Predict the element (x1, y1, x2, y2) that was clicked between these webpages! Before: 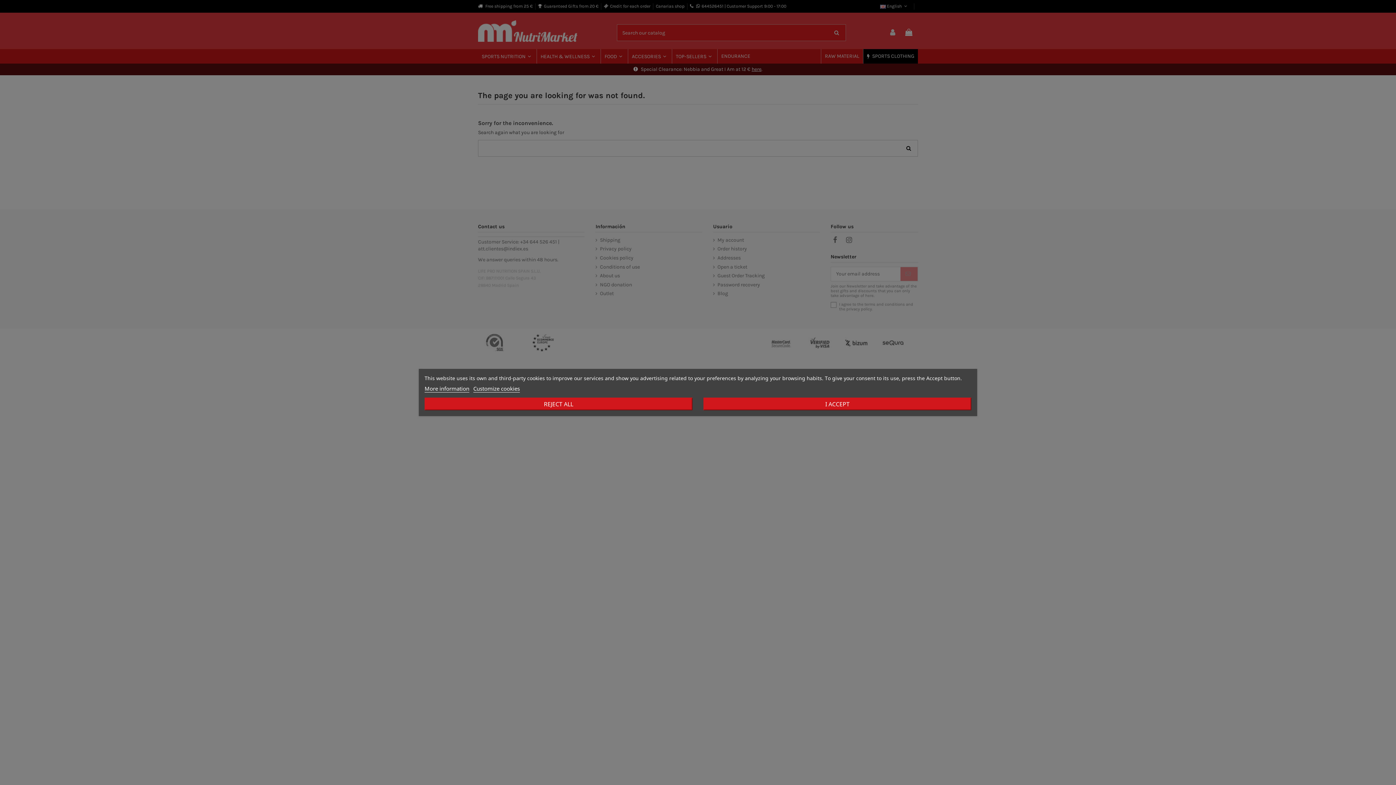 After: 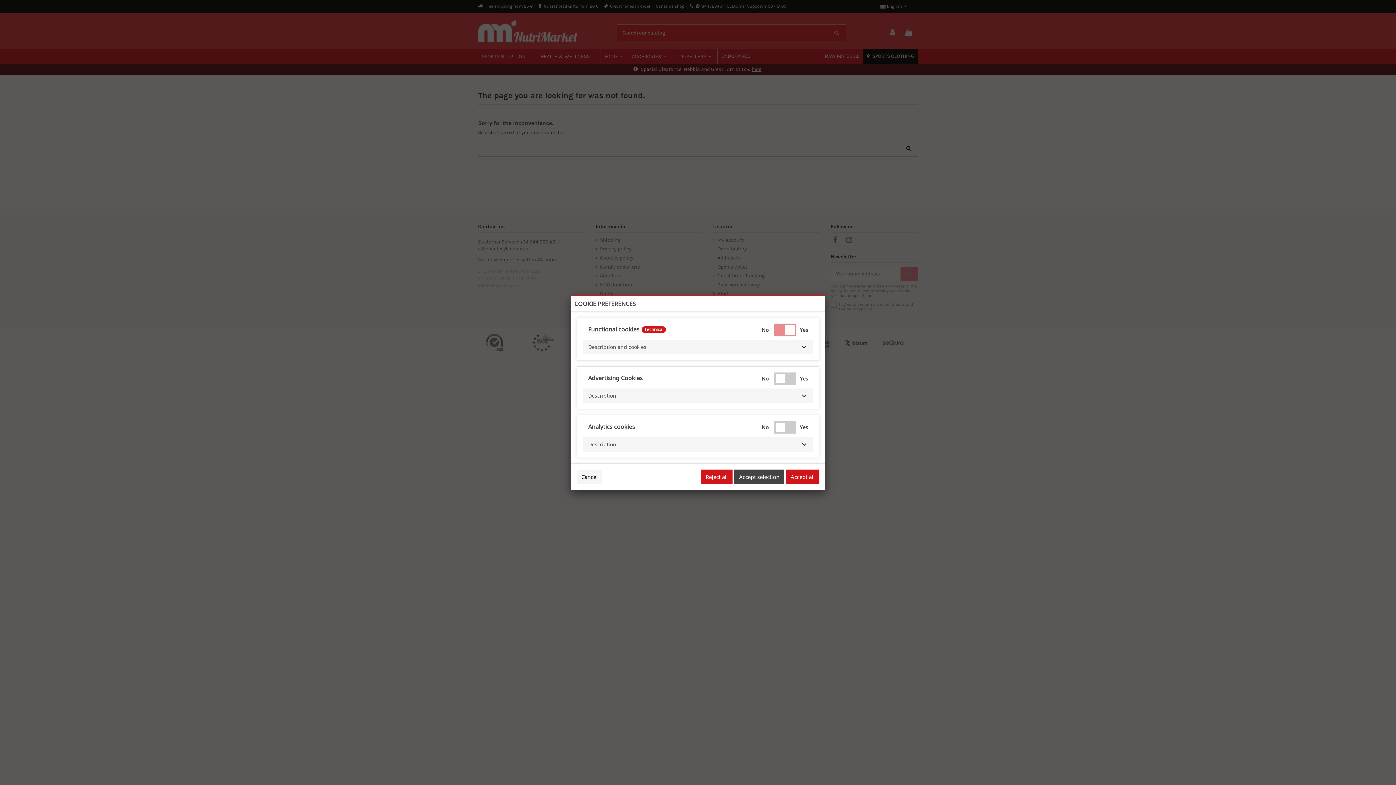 Action: bbox: (473, 385, 520, 392) label: Customize cookies